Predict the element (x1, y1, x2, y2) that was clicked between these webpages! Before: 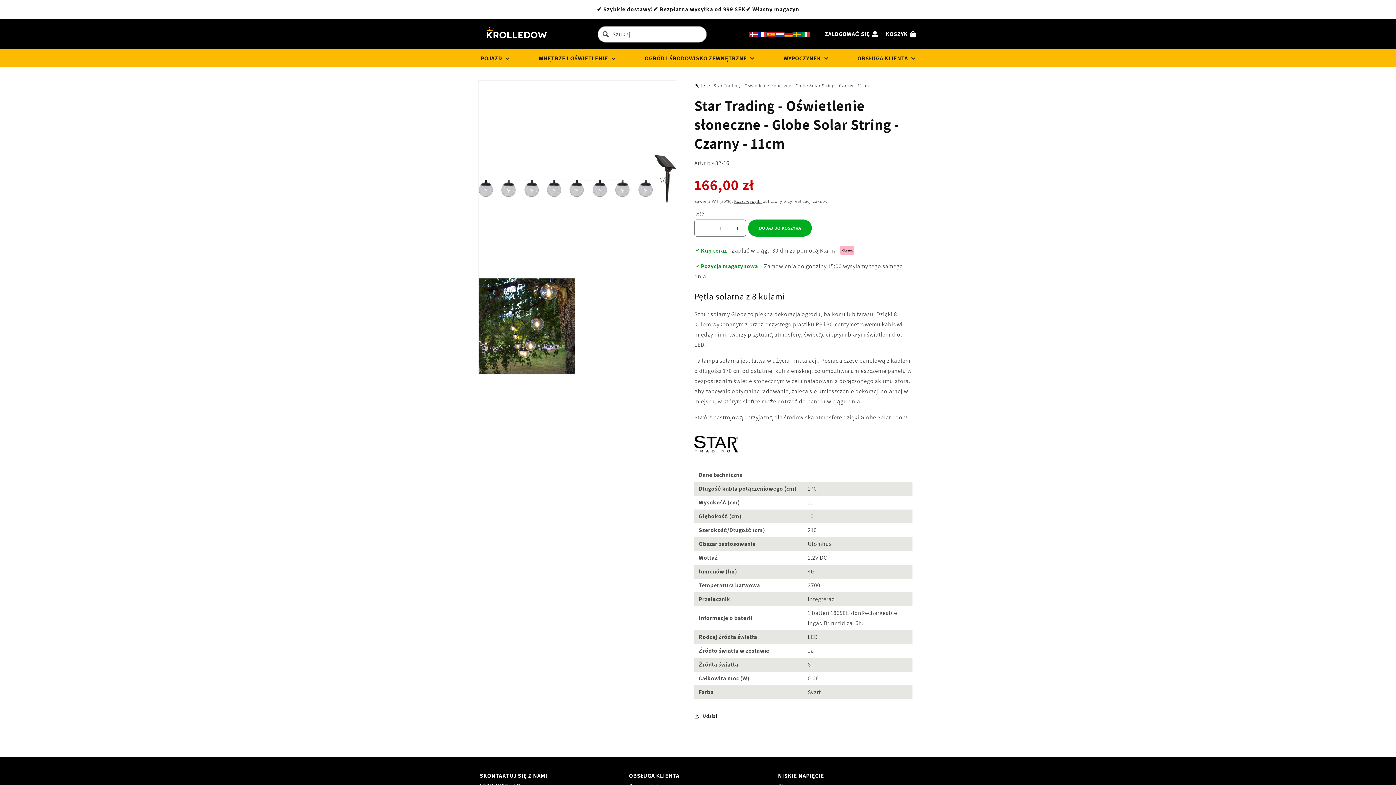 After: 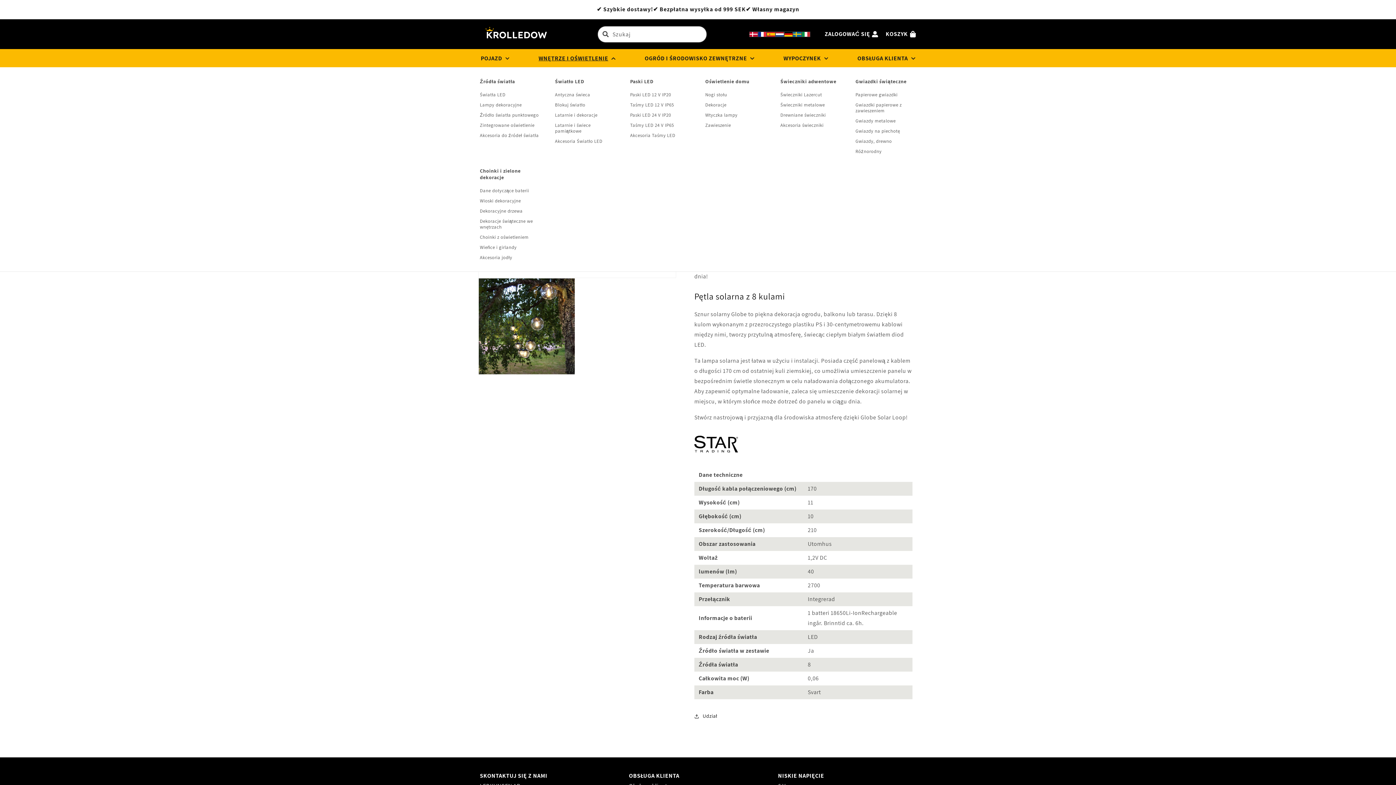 Action: label: WNĘTRZE I OŚWIETLENIE bbox: (538, 50, 615, 66)